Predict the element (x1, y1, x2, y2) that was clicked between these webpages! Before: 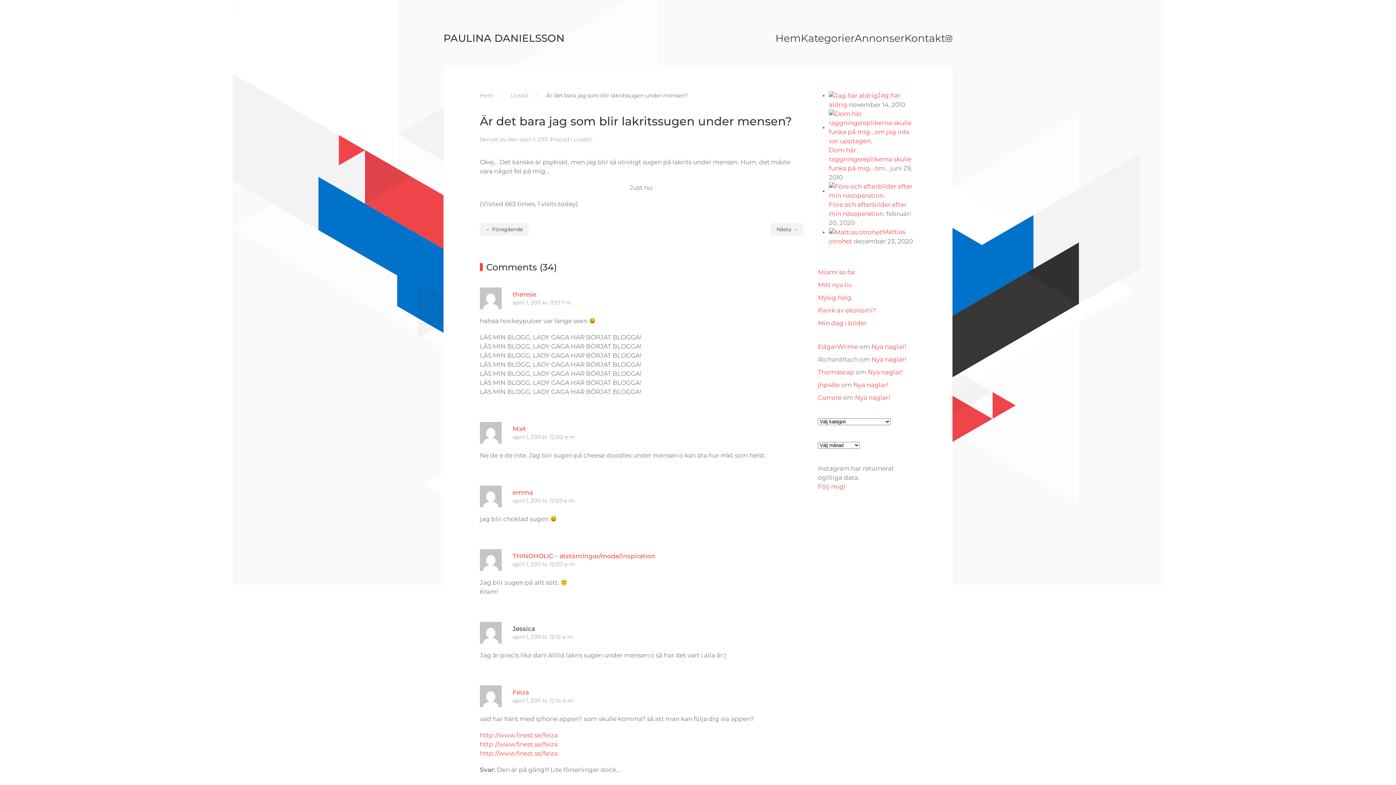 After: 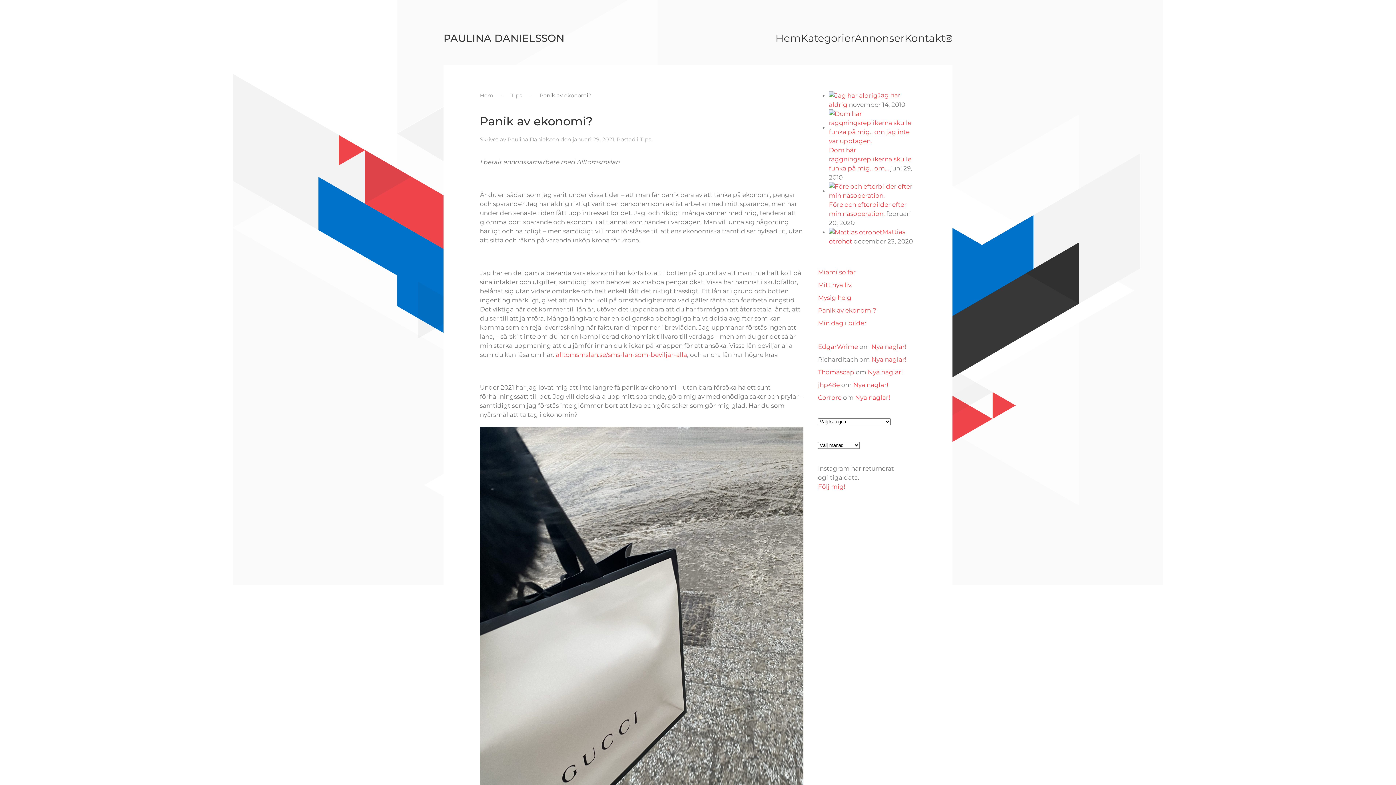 Action: label: Panik av ekonomi? bbox: (818, 306, 876, 314)